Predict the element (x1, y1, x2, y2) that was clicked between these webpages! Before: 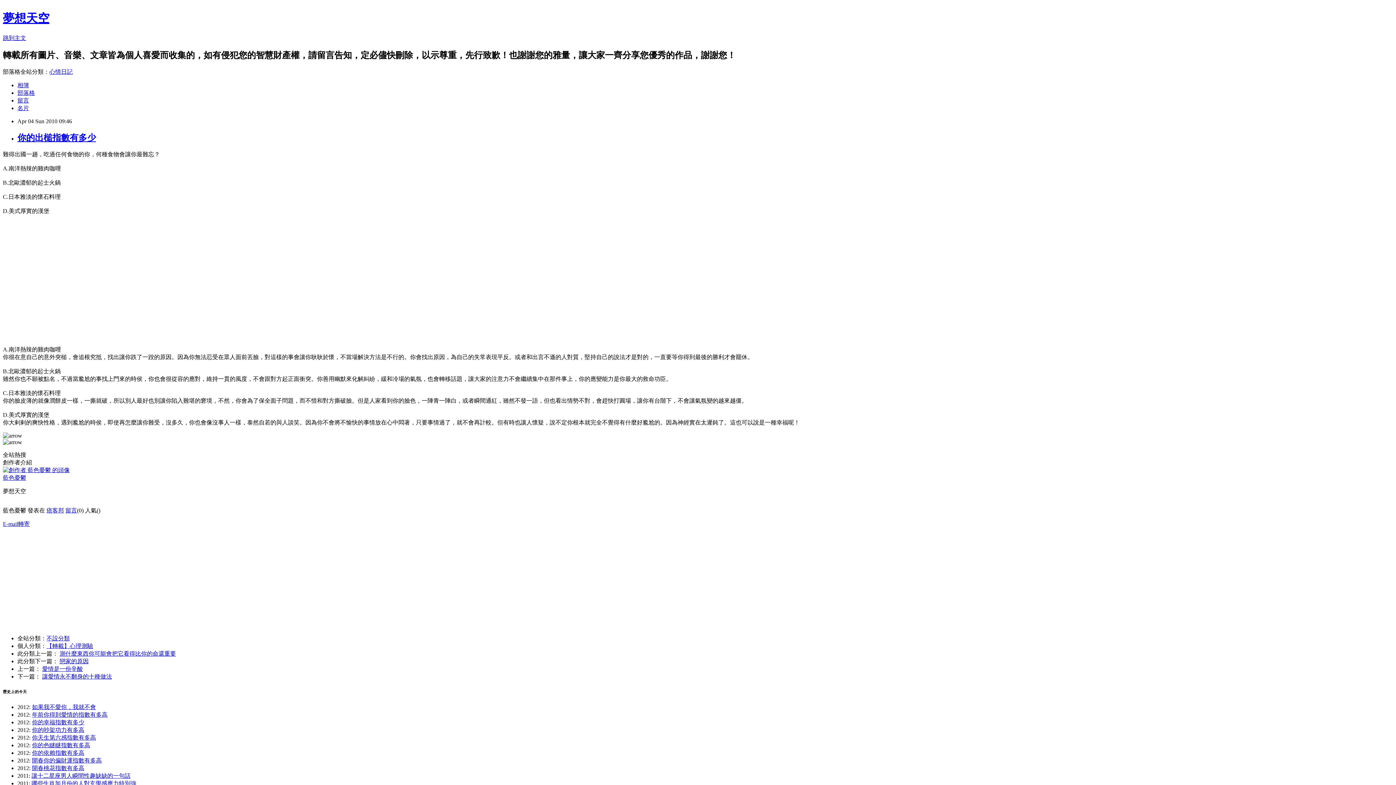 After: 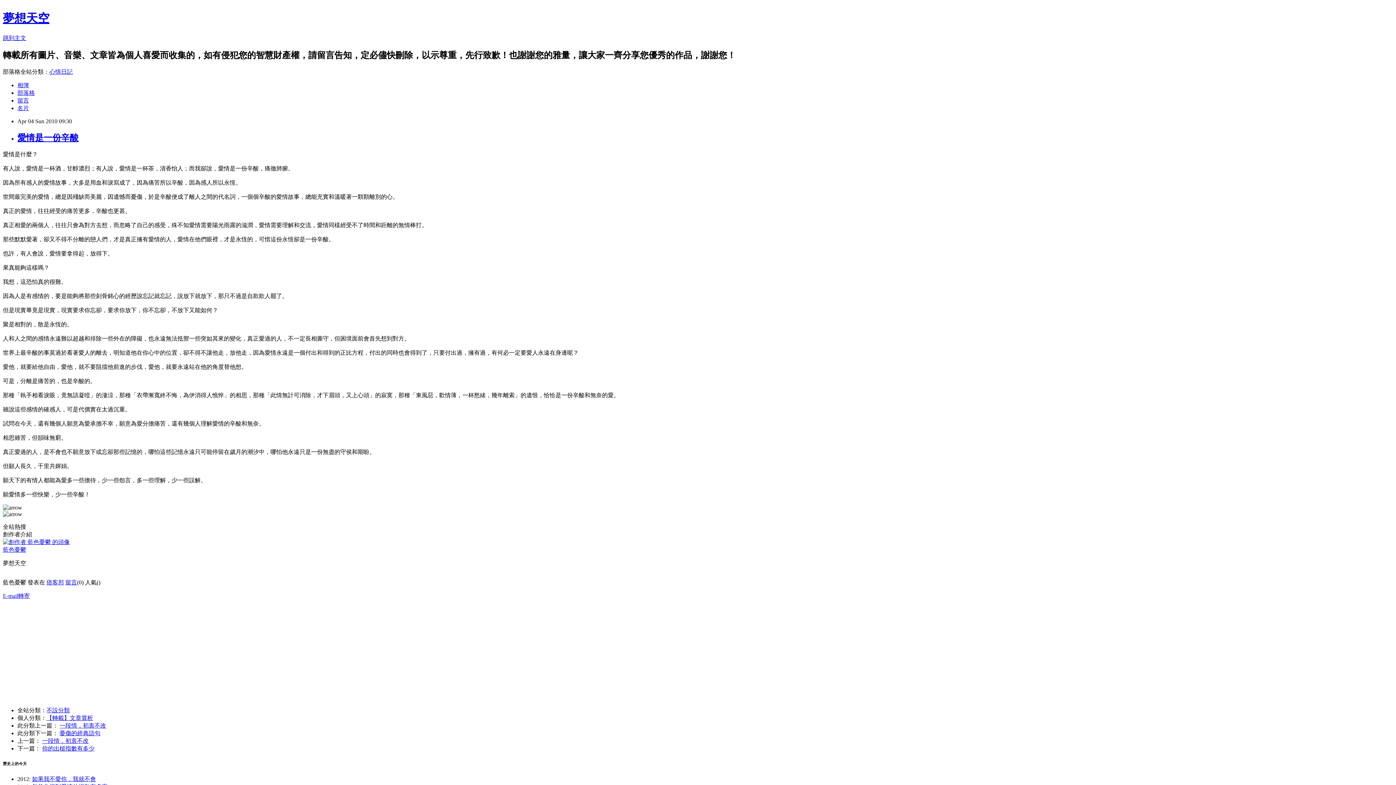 Action: bbox: (42, 666, 82, 672) label: 愛情是一份辛酸